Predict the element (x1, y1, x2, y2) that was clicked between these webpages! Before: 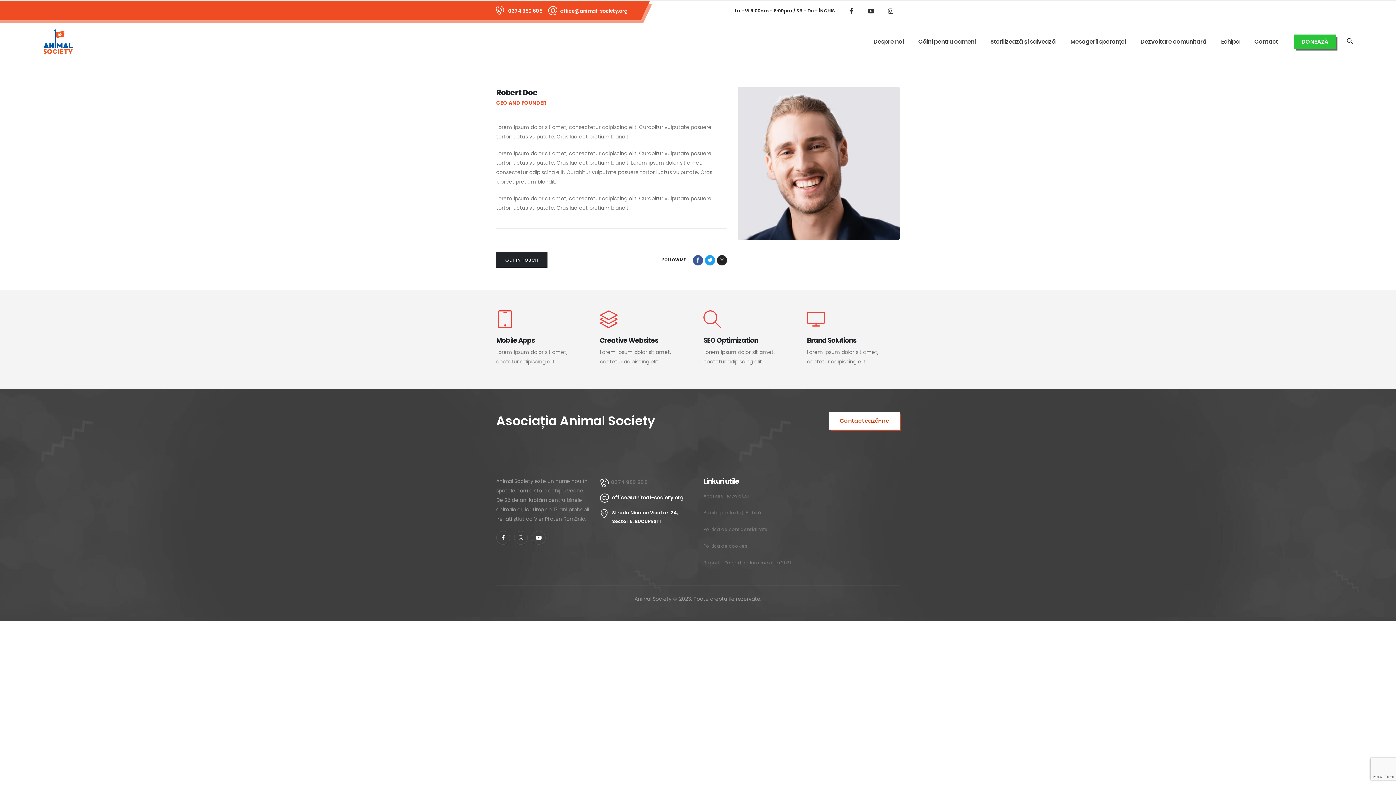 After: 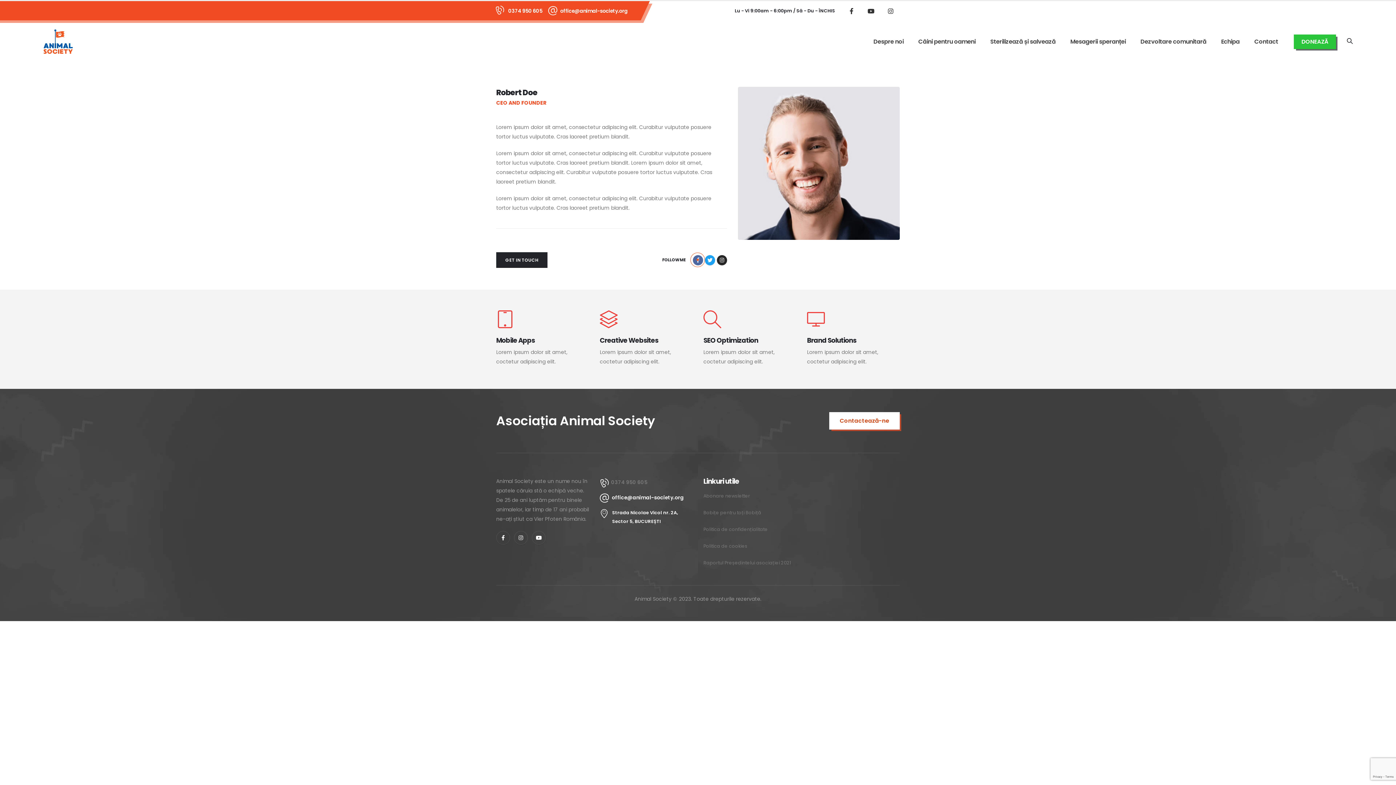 Action: bbox: (693, 255, 703, 265) label: Facebook-f